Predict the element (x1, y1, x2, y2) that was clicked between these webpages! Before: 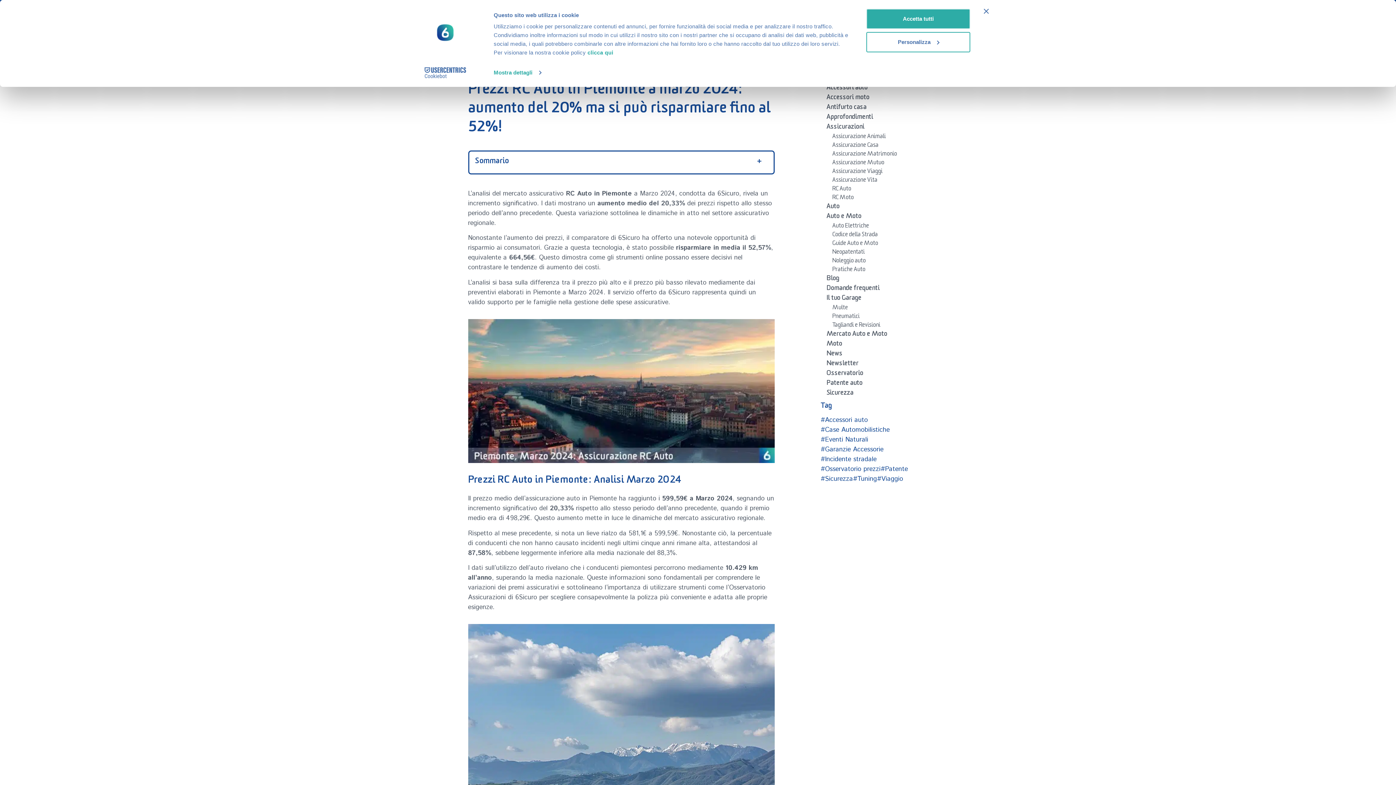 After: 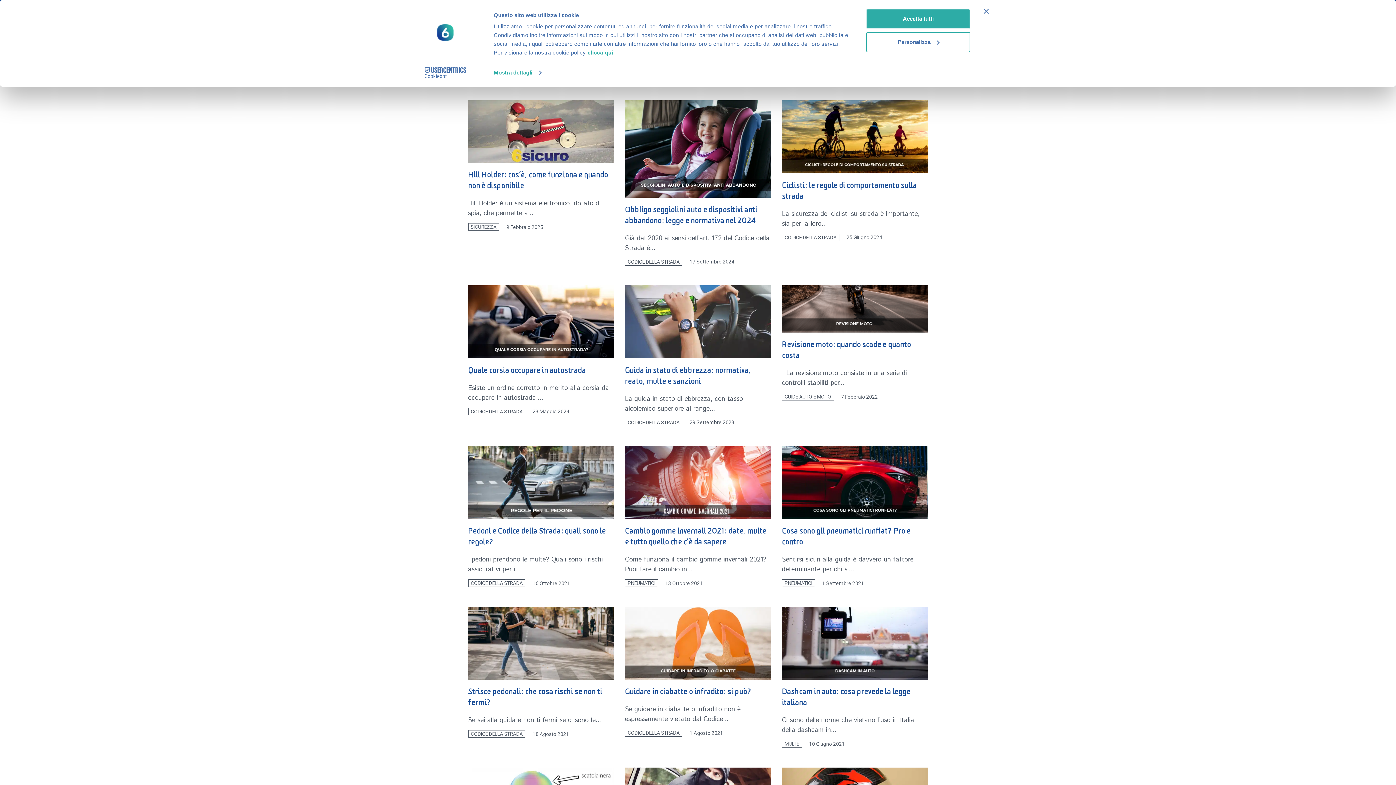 Action: bbox: (820, 474, 853, 484) label: #Sicurezza